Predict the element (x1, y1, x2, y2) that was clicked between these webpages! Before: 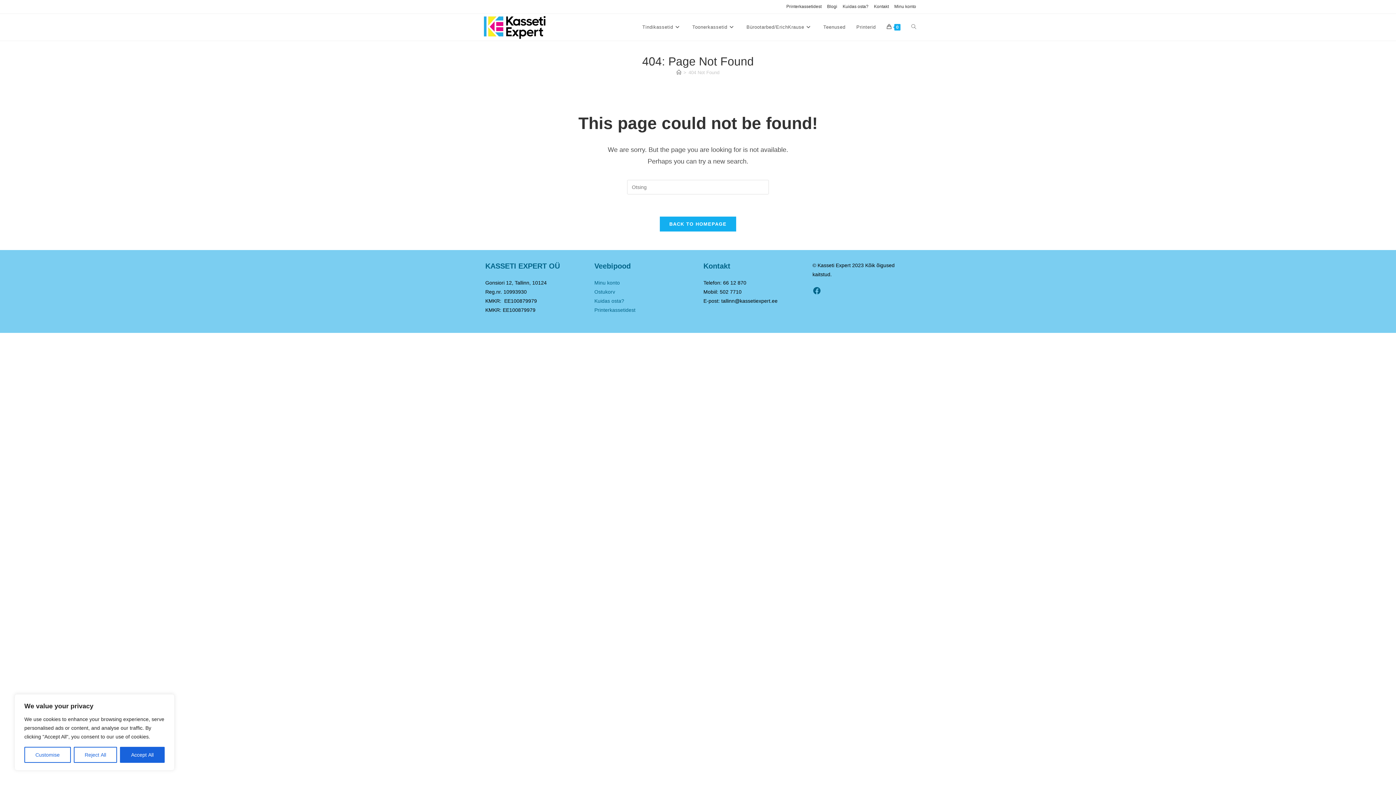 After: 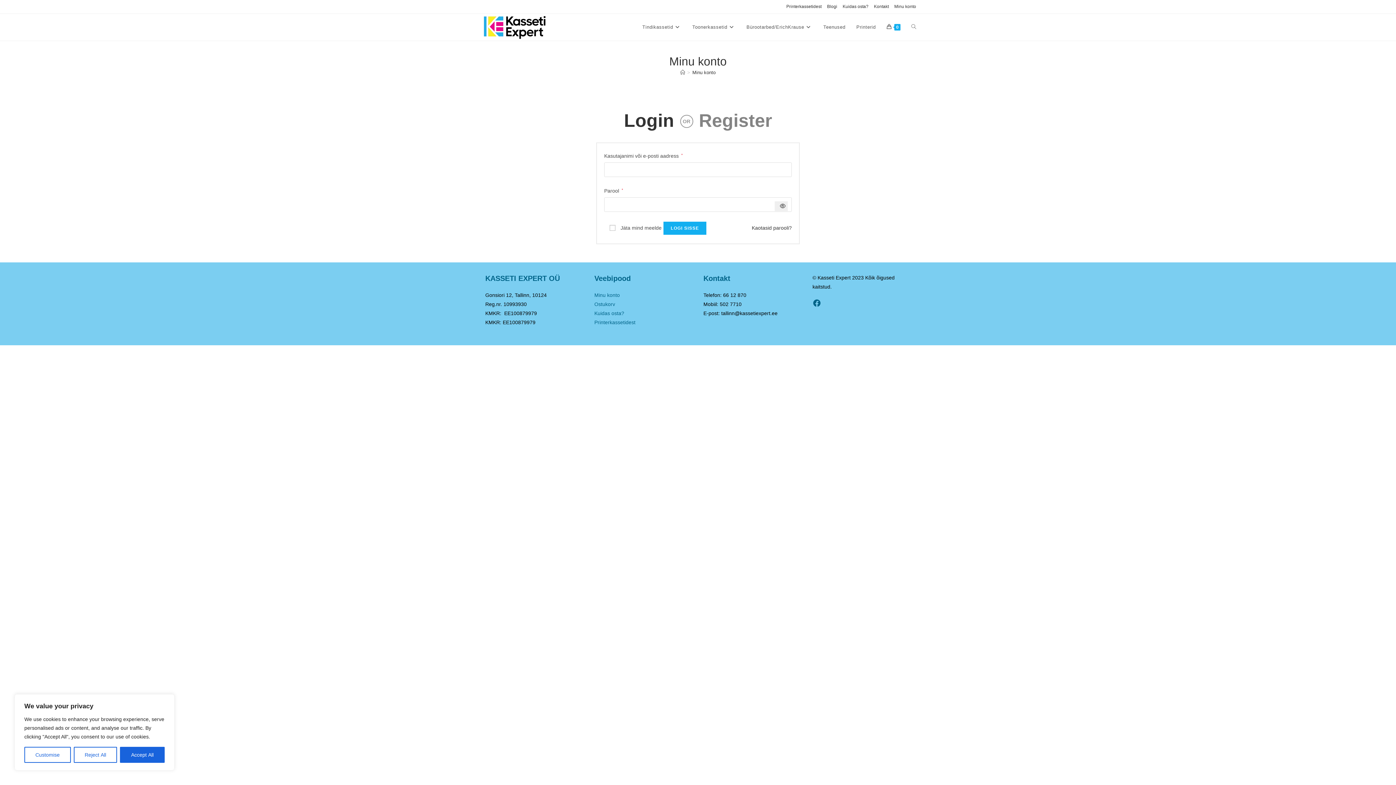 Action: label: Minu konto bbox: (594, 280, 620, 285)